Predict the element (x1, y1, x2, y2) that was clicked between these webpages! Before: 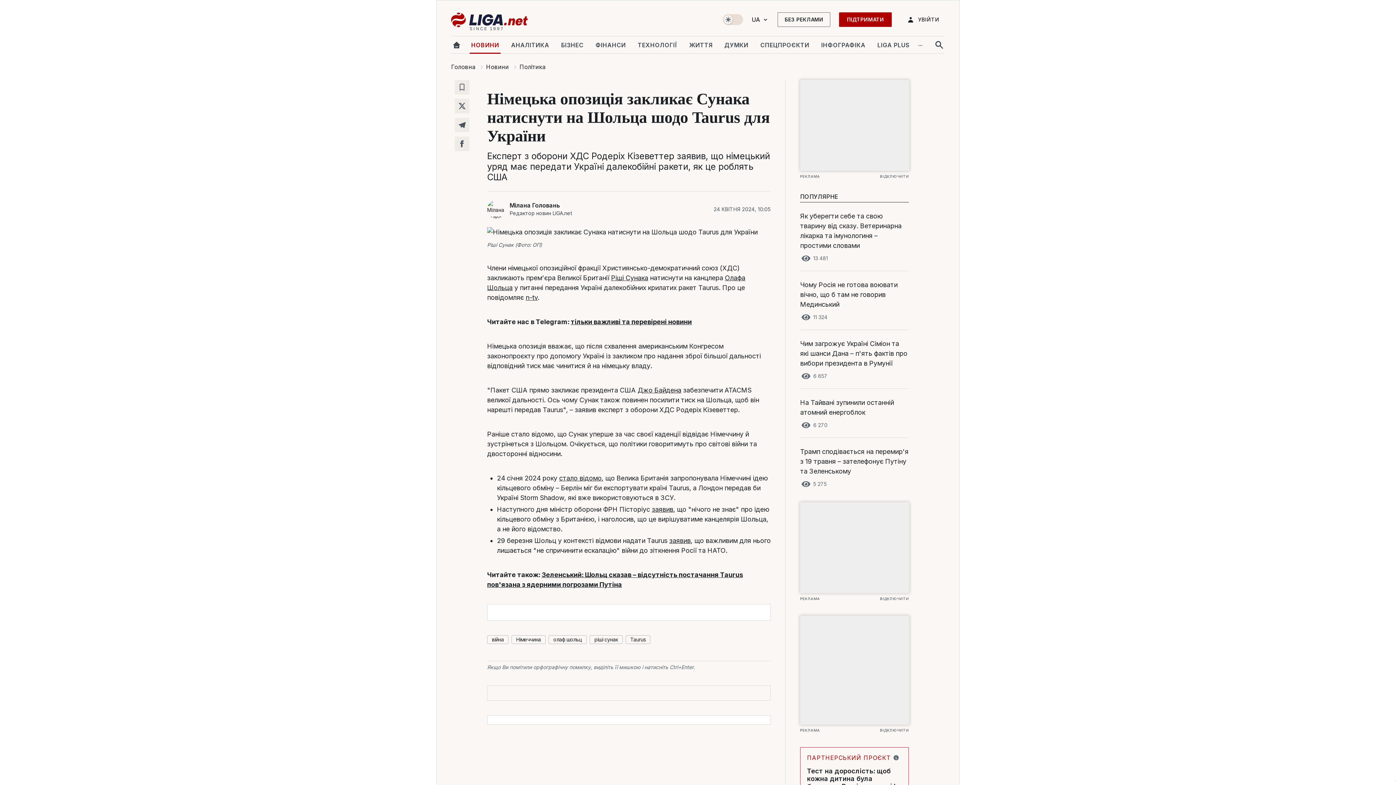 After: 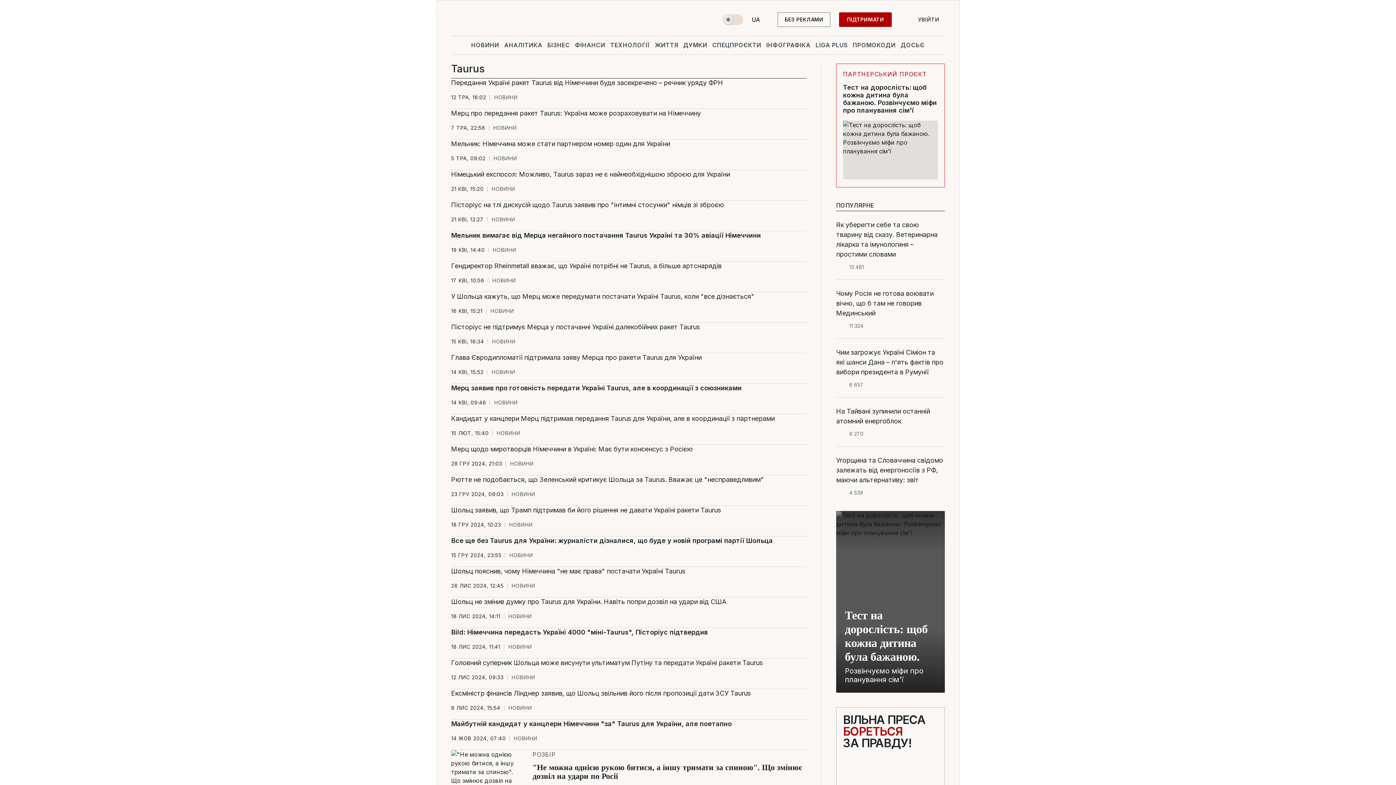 Action: label: Taurus bbox: (625, 635, 650, 644)